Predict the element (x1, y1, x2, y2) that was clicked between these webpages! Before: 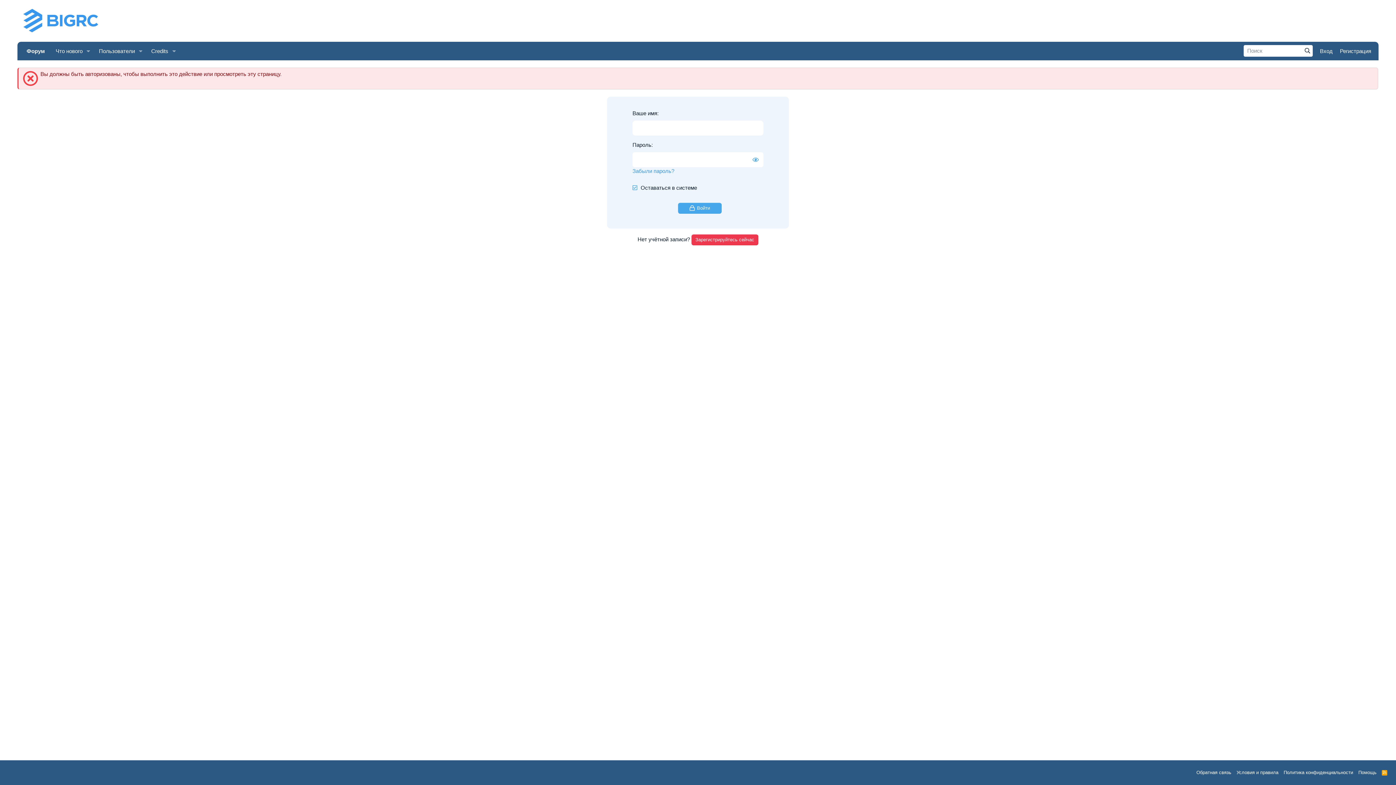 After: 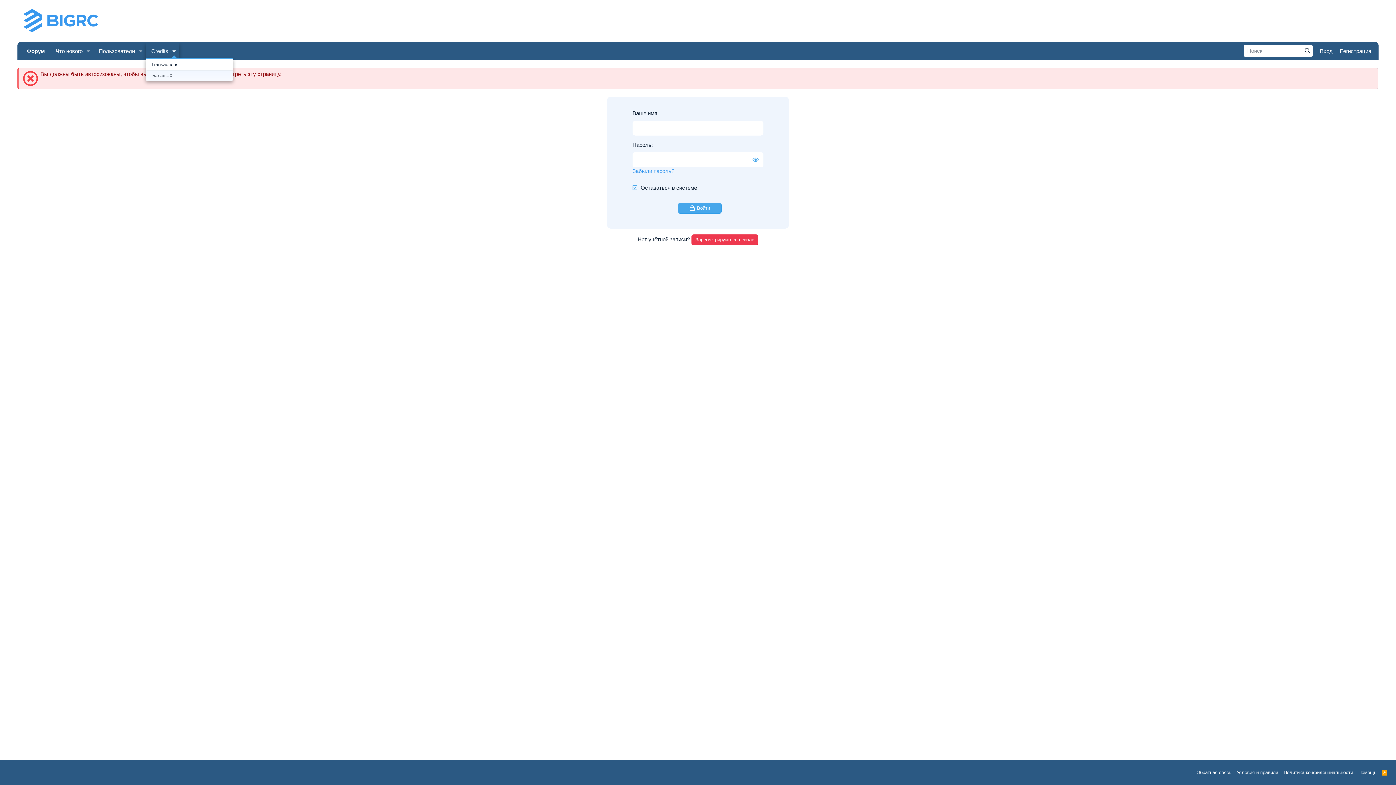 Action: label: Переключатель раскрытия bbox: (169, 42, 179, 59)